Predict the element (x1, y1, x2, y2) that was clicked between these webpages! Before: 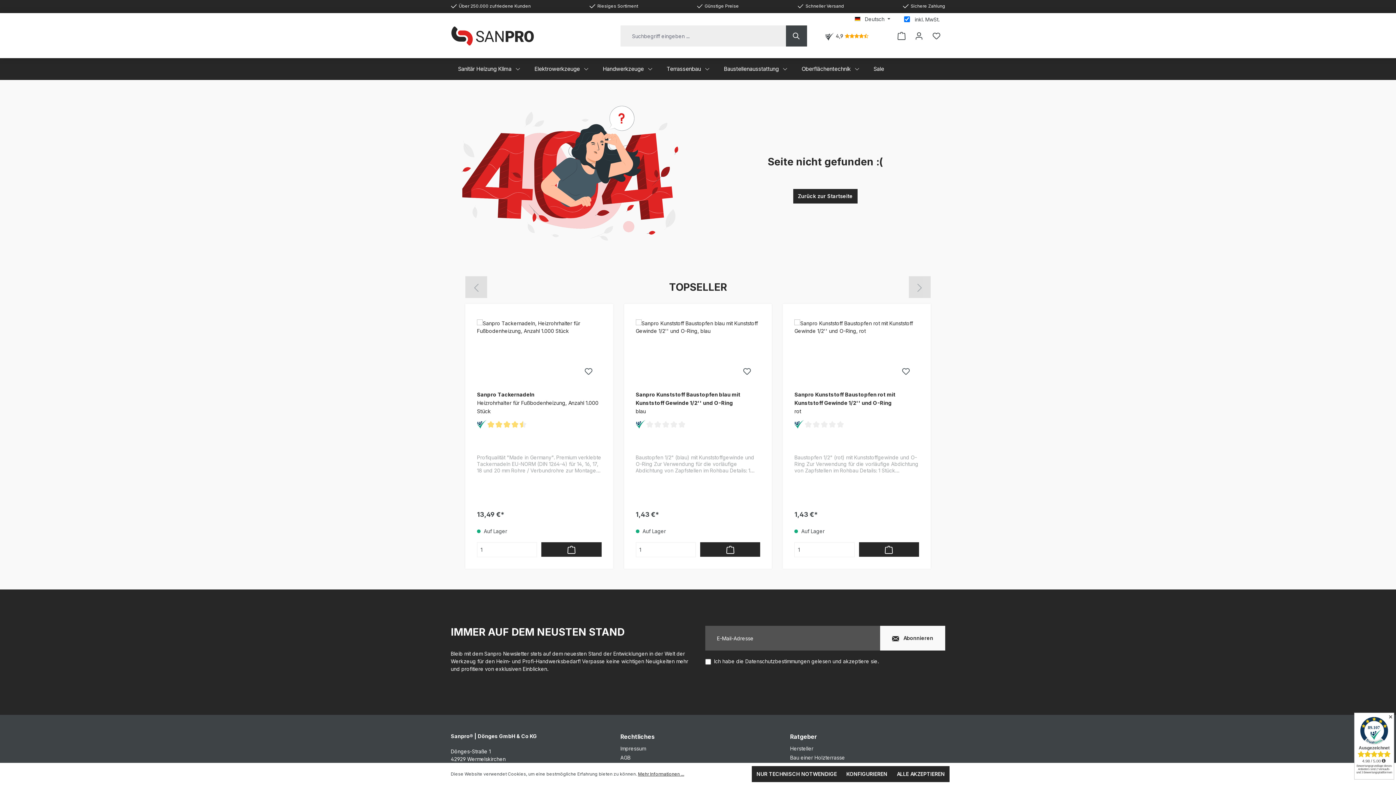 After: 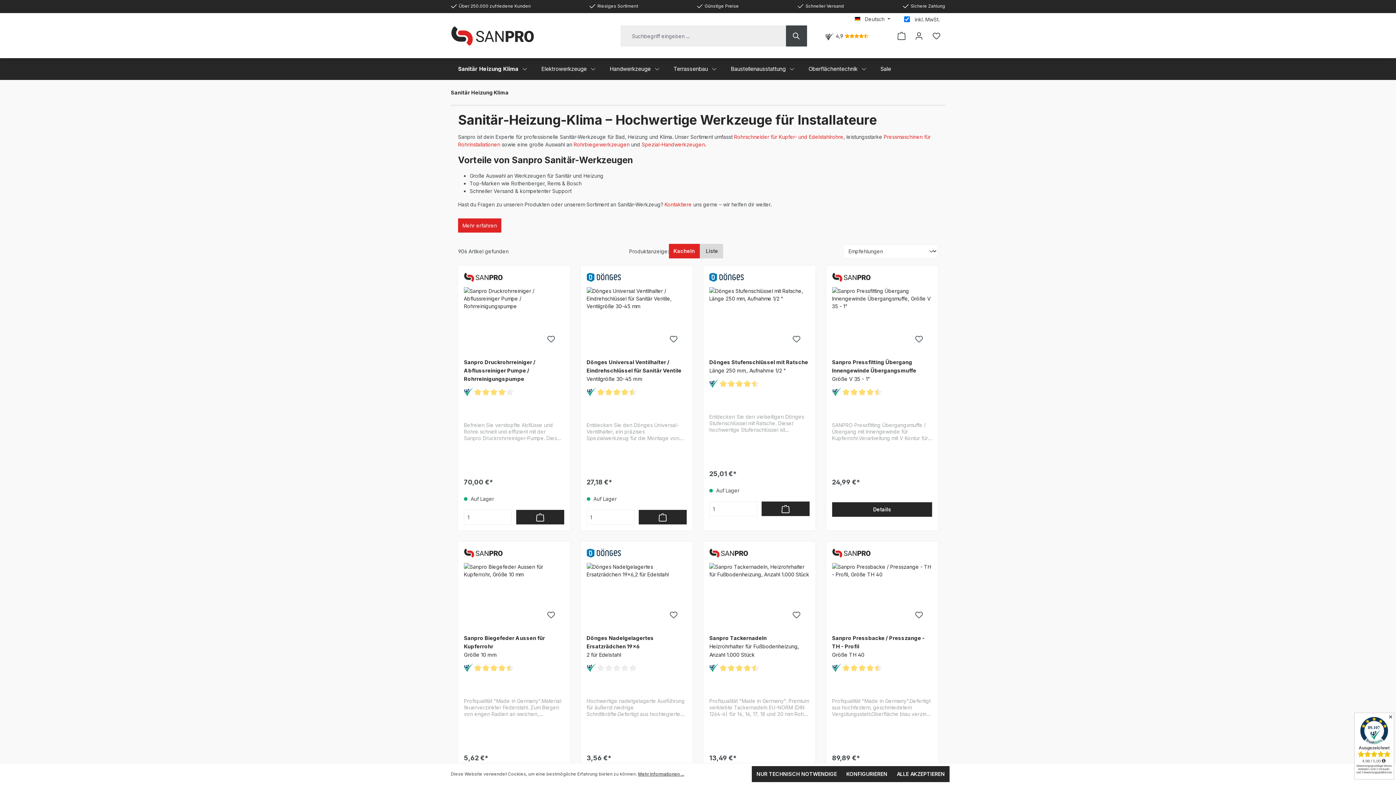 Action: label: Sanitär Heizung Klima bbox: (450, 58, 527, 80)